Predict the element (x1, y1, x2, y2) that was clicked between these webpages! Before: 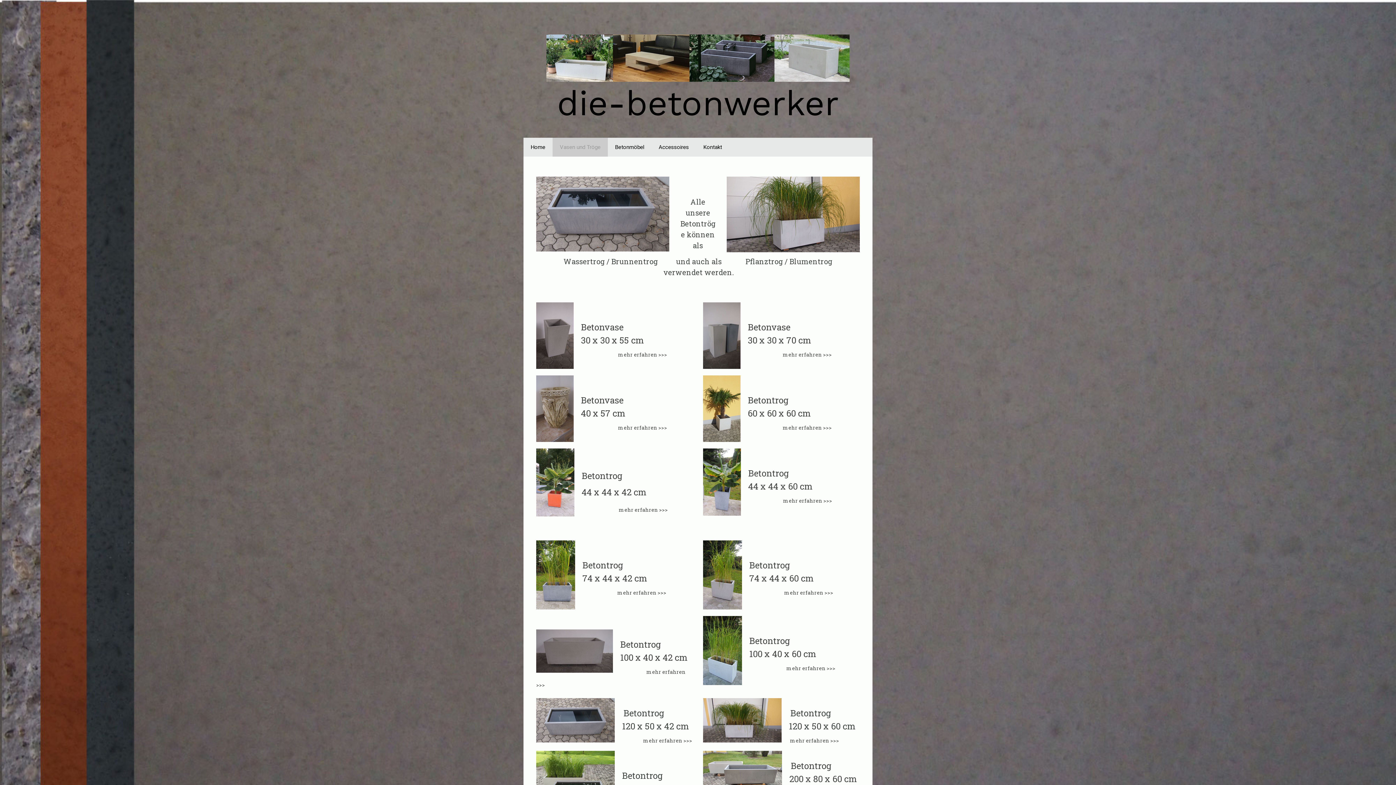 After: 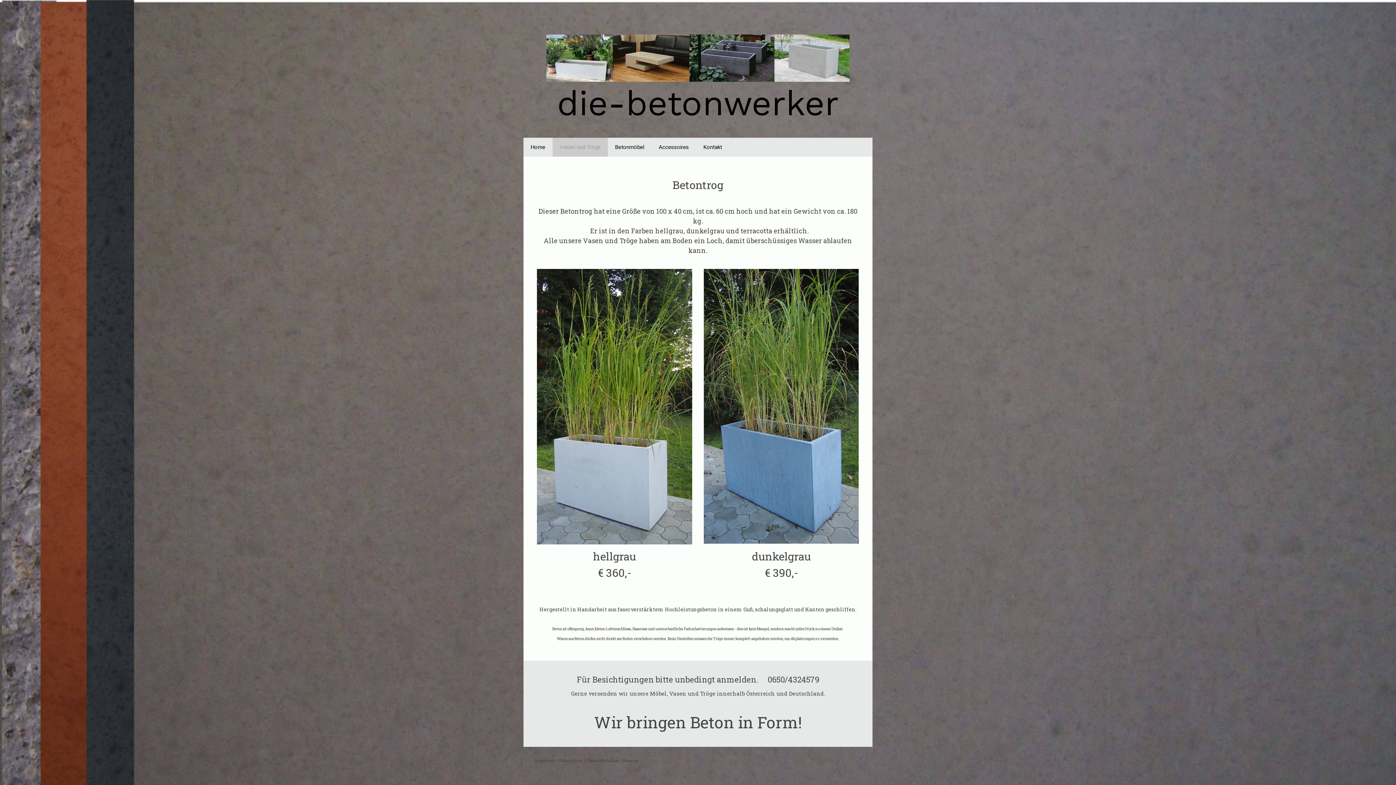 Action: bbox: (749, 650, 816, 659) label: 100 x 40 x 60 cm